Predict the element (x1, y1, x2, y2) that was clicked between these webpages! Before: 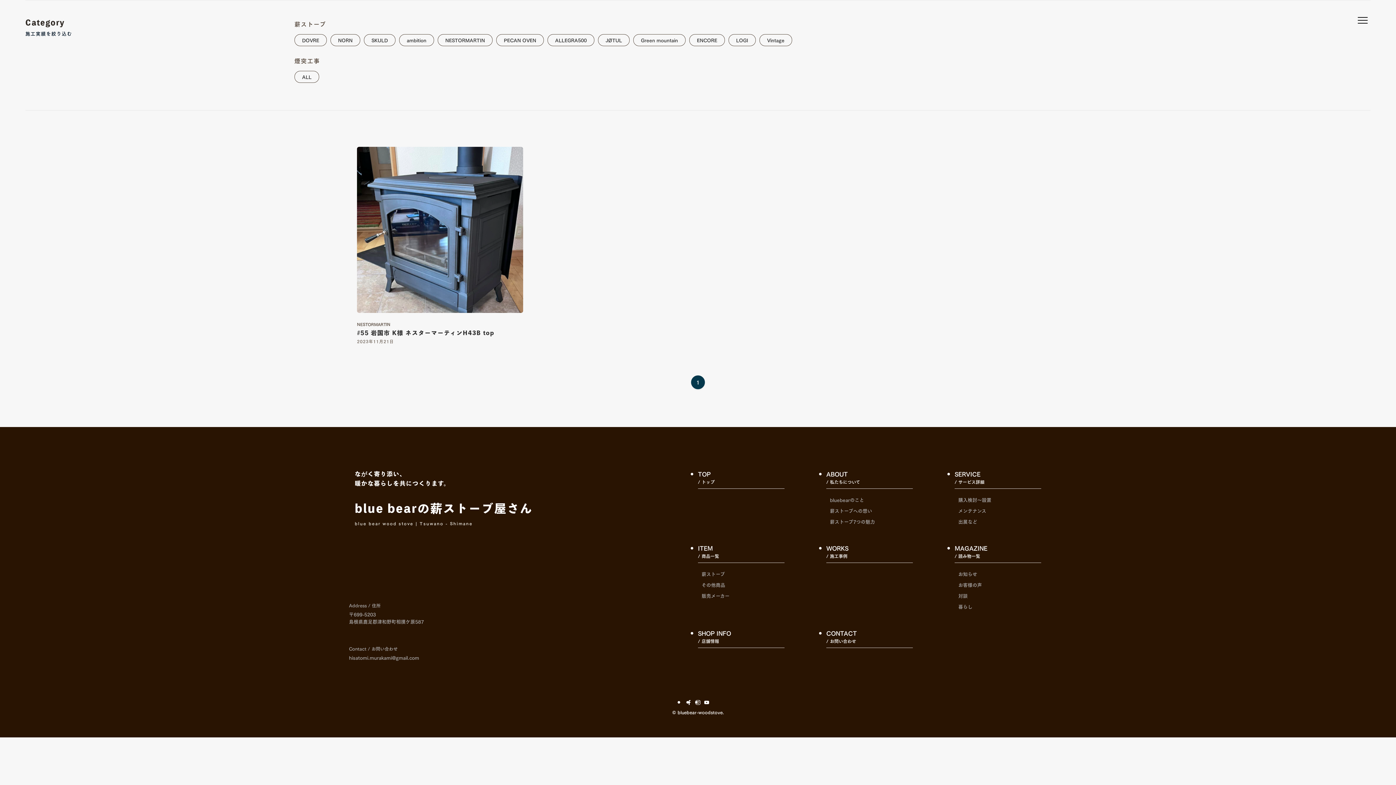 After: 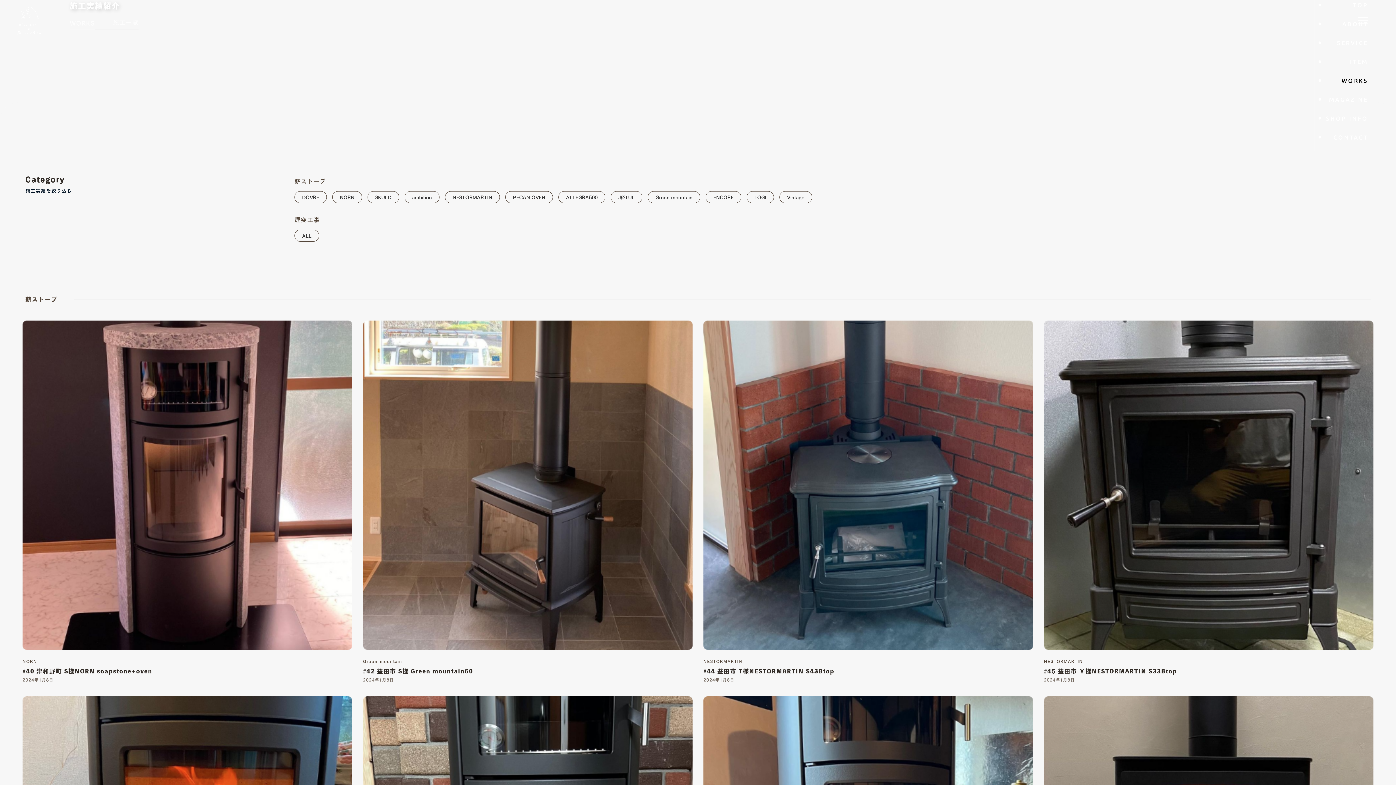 Action: bbox: (826, 543, 913, 559) label: WORKS

/ 施工事例